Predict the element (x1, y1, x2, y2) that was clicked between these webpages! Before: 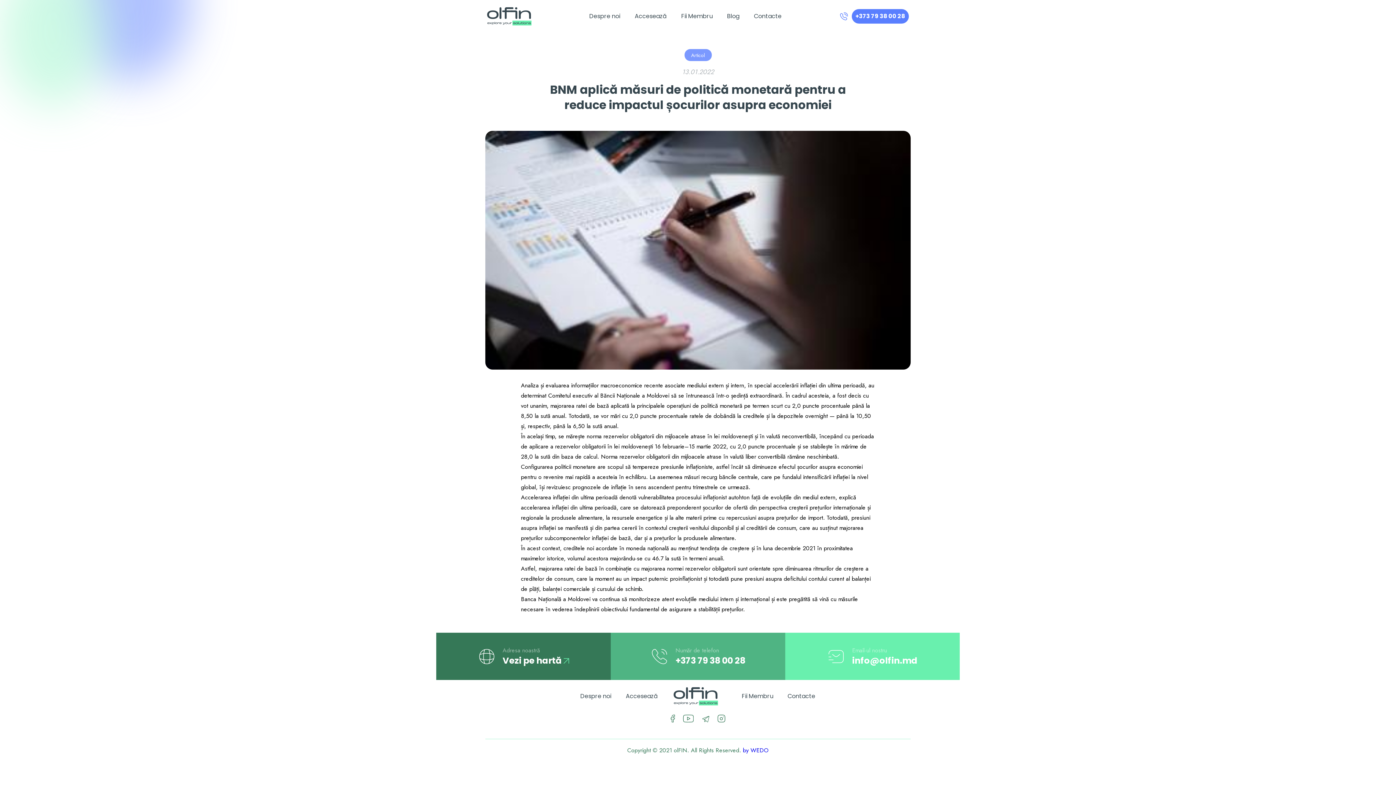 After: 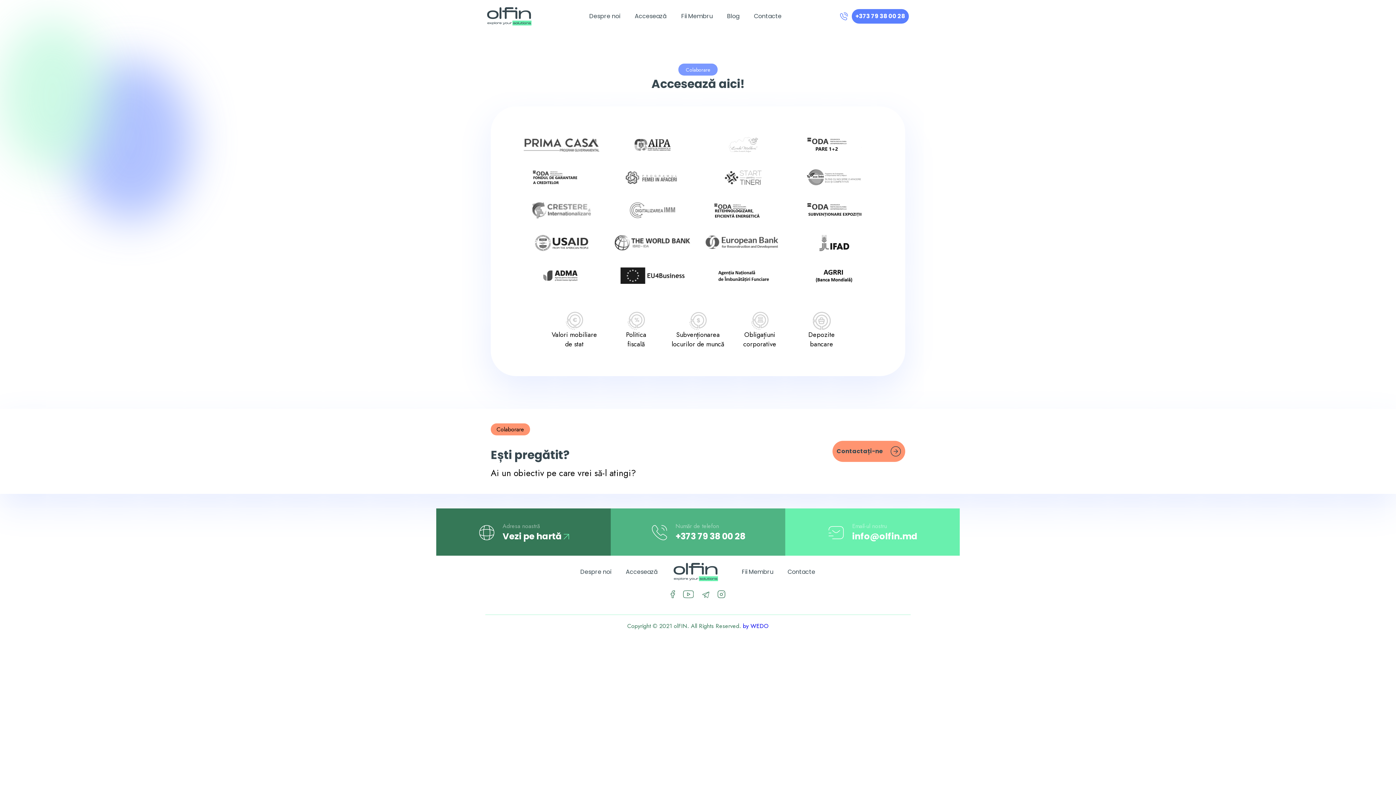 Action: label: Accesează bbox: (634, 12, 666, 20)